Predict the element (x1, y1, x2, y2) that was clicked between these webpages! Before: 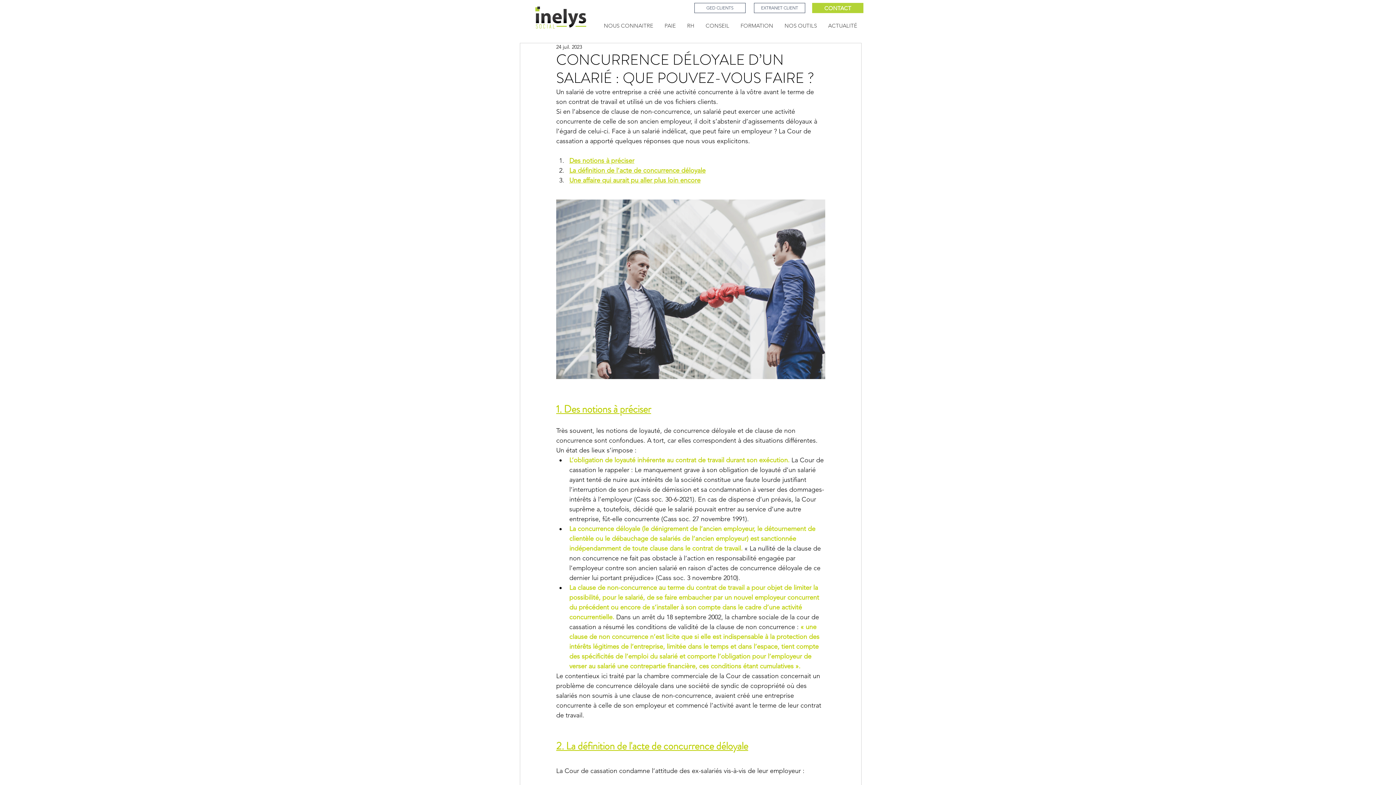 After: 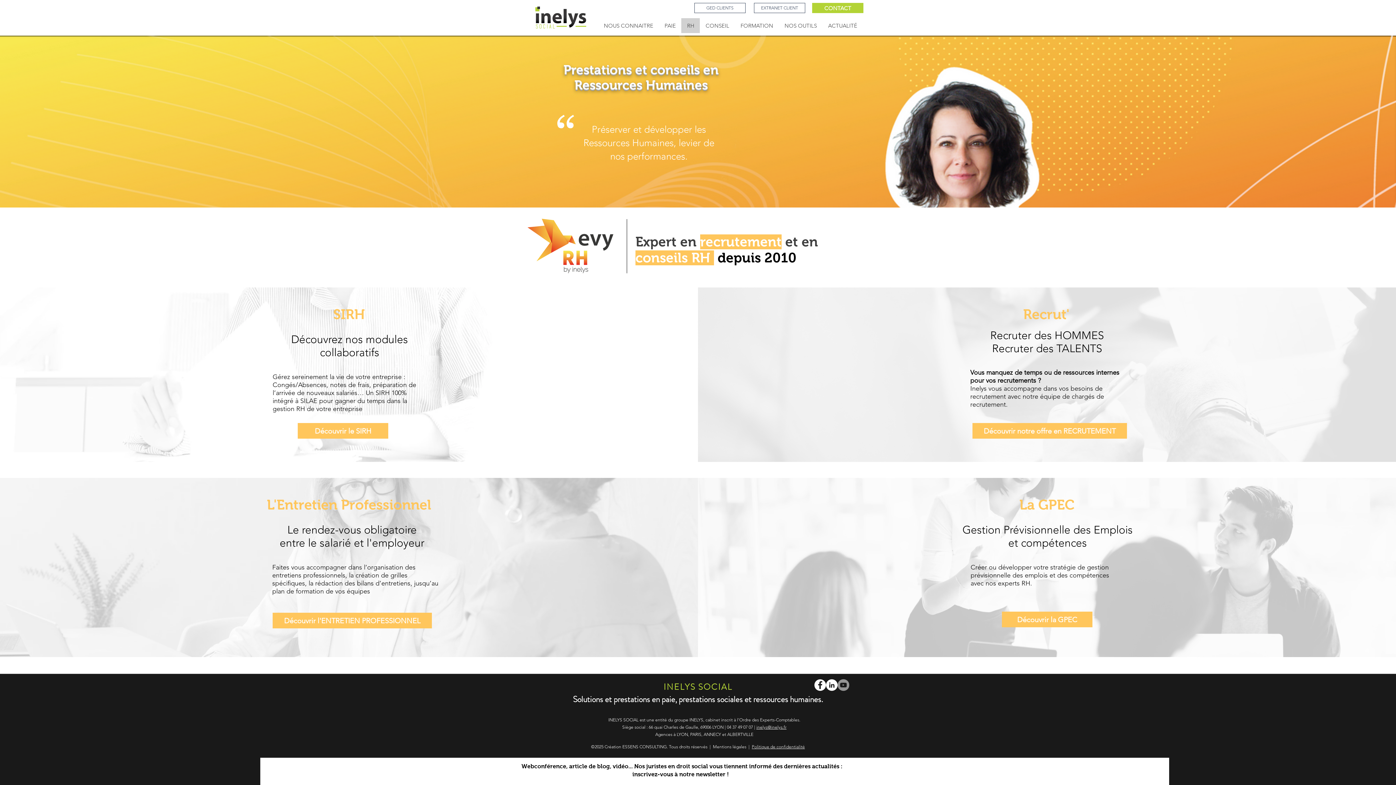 Action: label: RH bbox: (681, 18, 700, 33)